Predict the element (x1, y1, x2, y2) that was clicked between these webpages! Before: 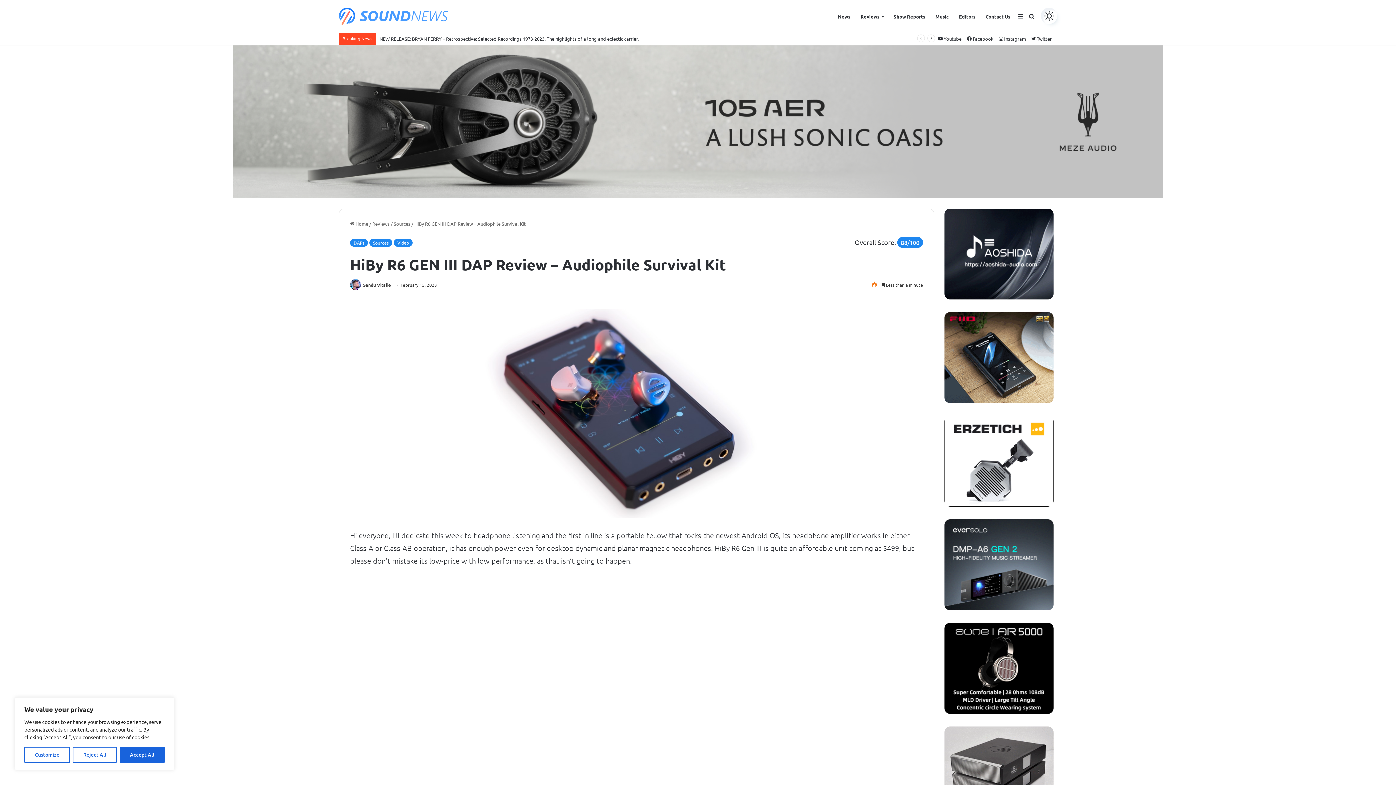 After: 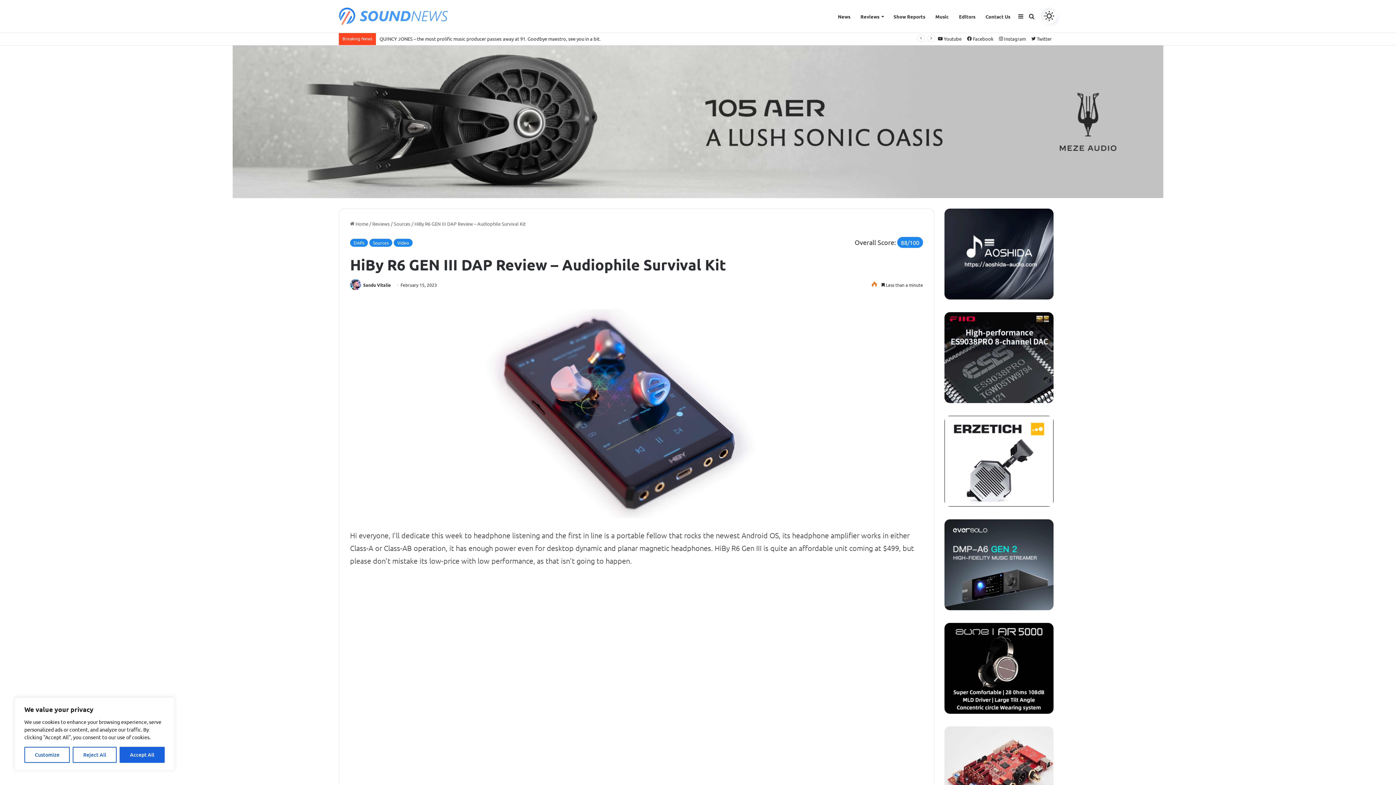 Action: bbox: (944, 605, 1053, 611)